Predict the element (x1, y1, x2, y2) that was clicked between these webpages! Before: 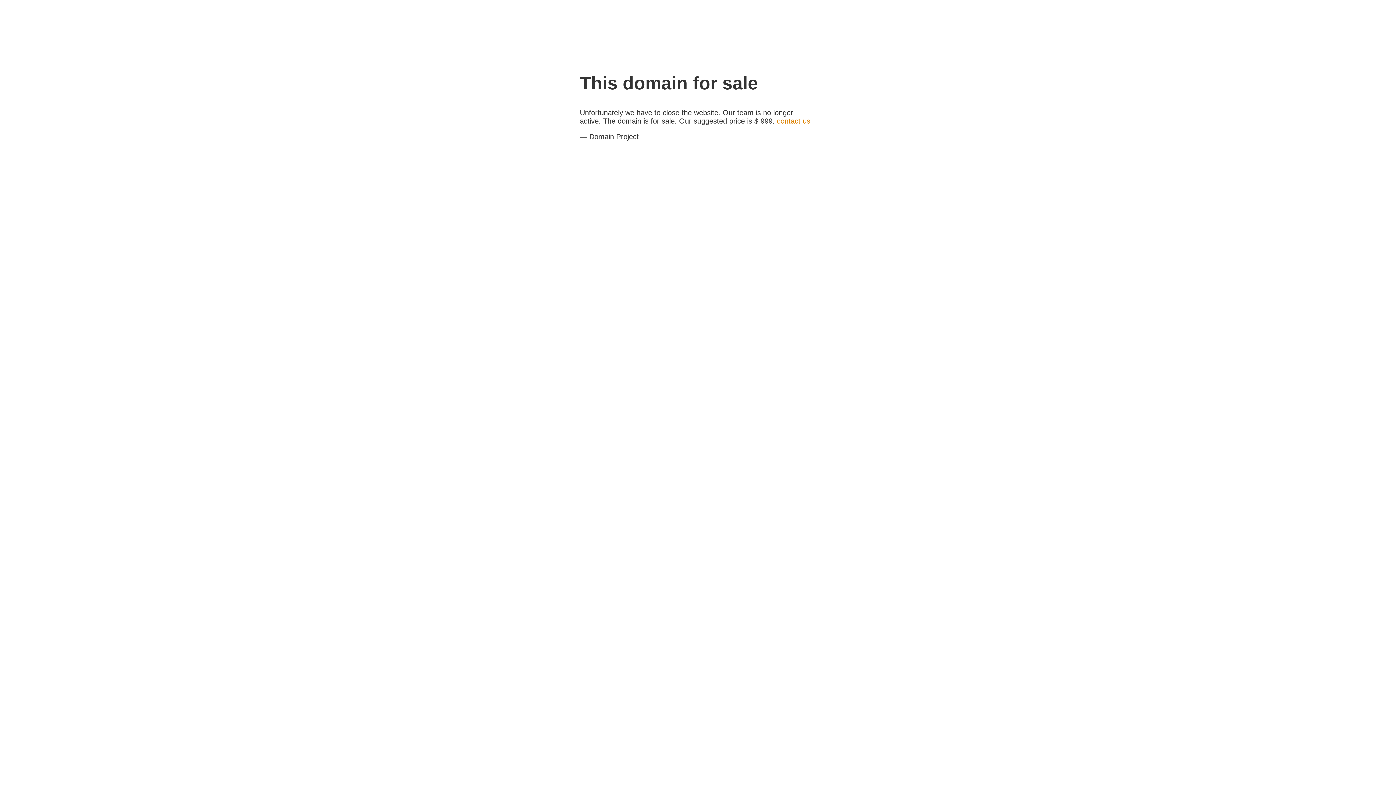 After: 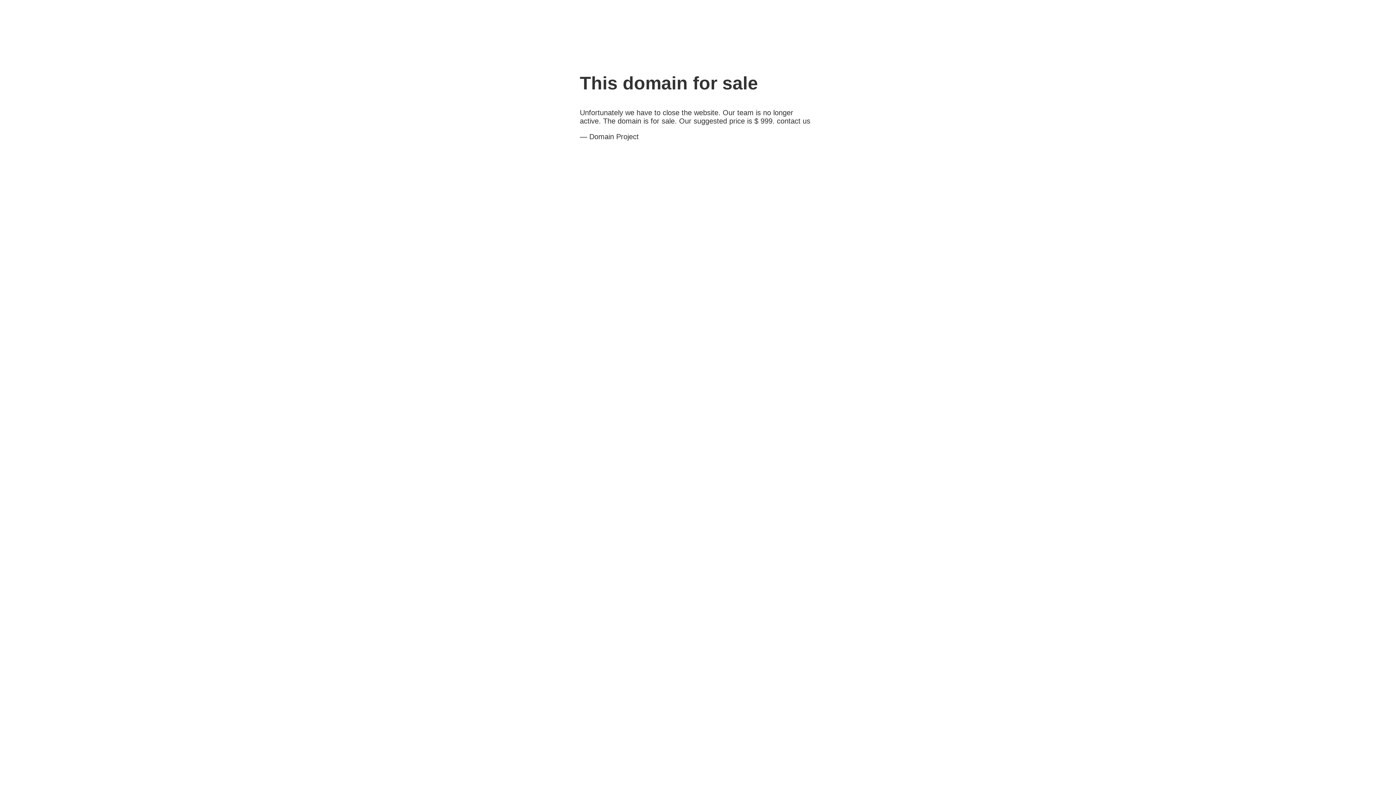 Action: label: contact us bbox: (777, 117, 810, 125)